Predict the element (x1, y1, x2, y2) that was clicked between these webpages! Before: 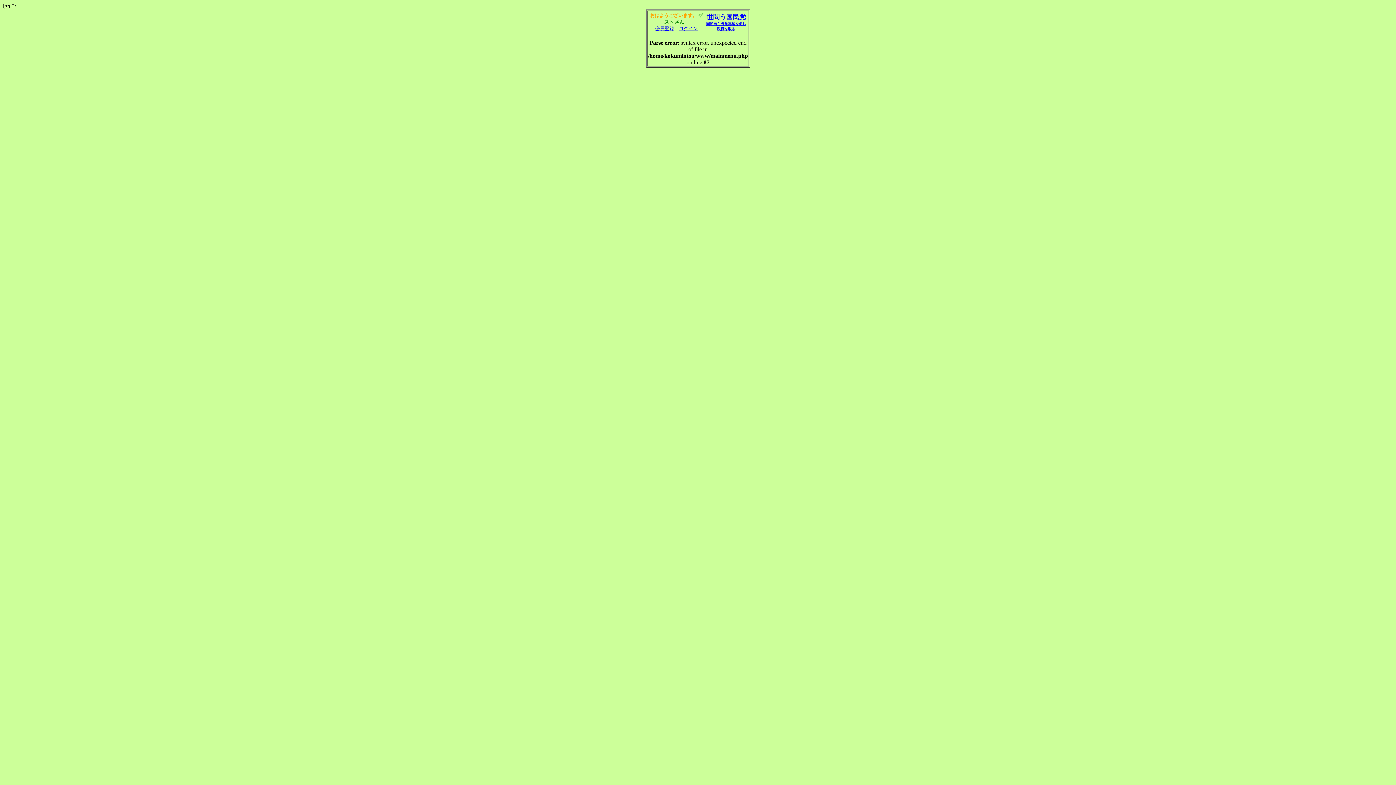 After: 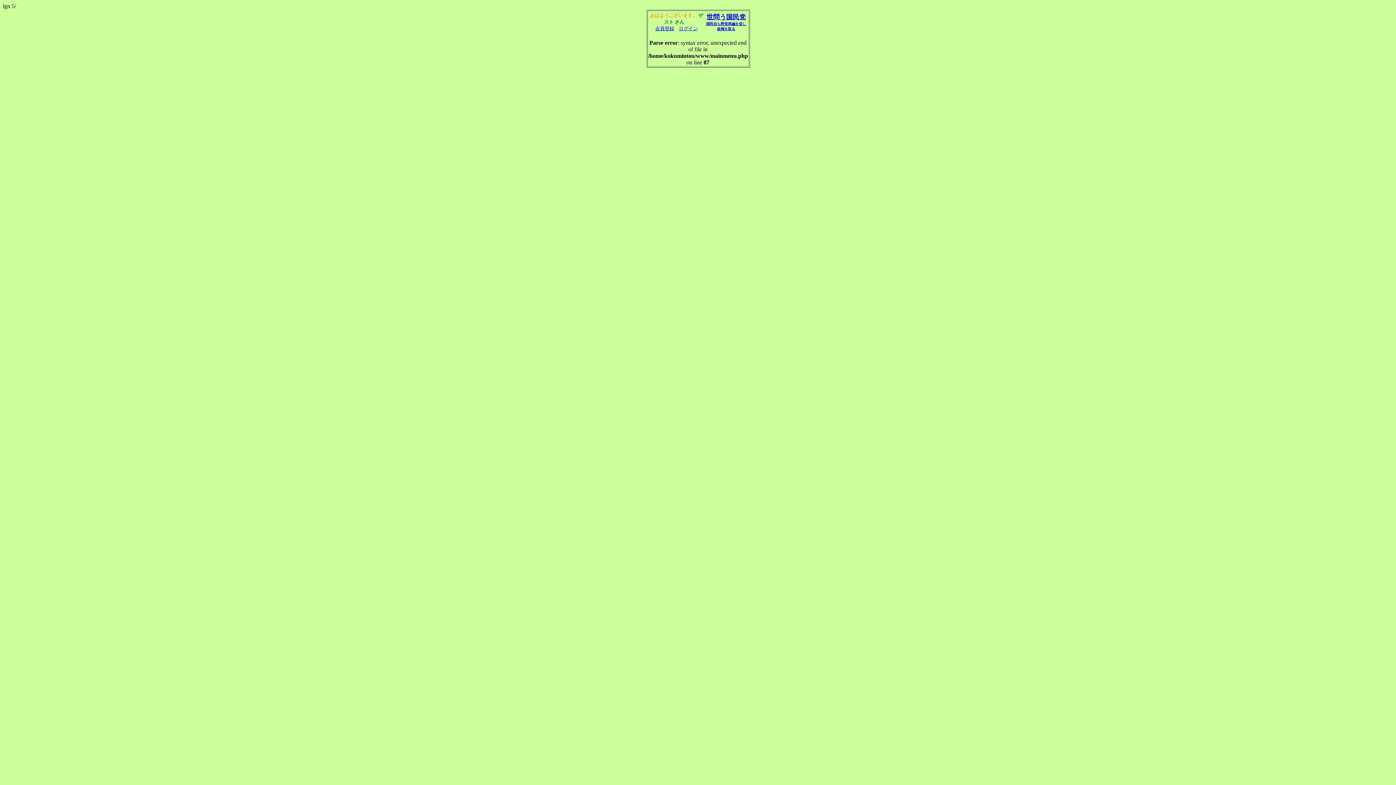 Action: bbox: (679, 25, 698, 31) label: ログイン